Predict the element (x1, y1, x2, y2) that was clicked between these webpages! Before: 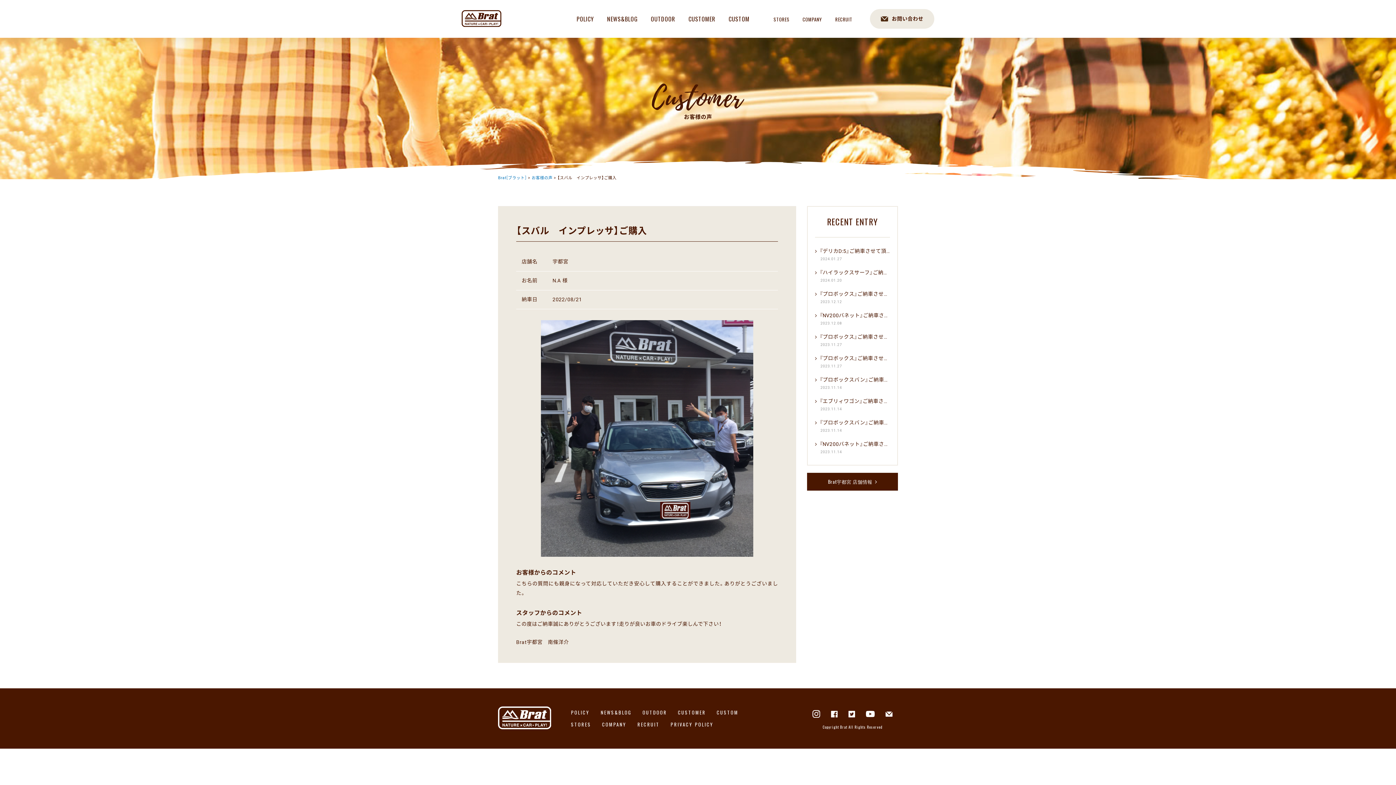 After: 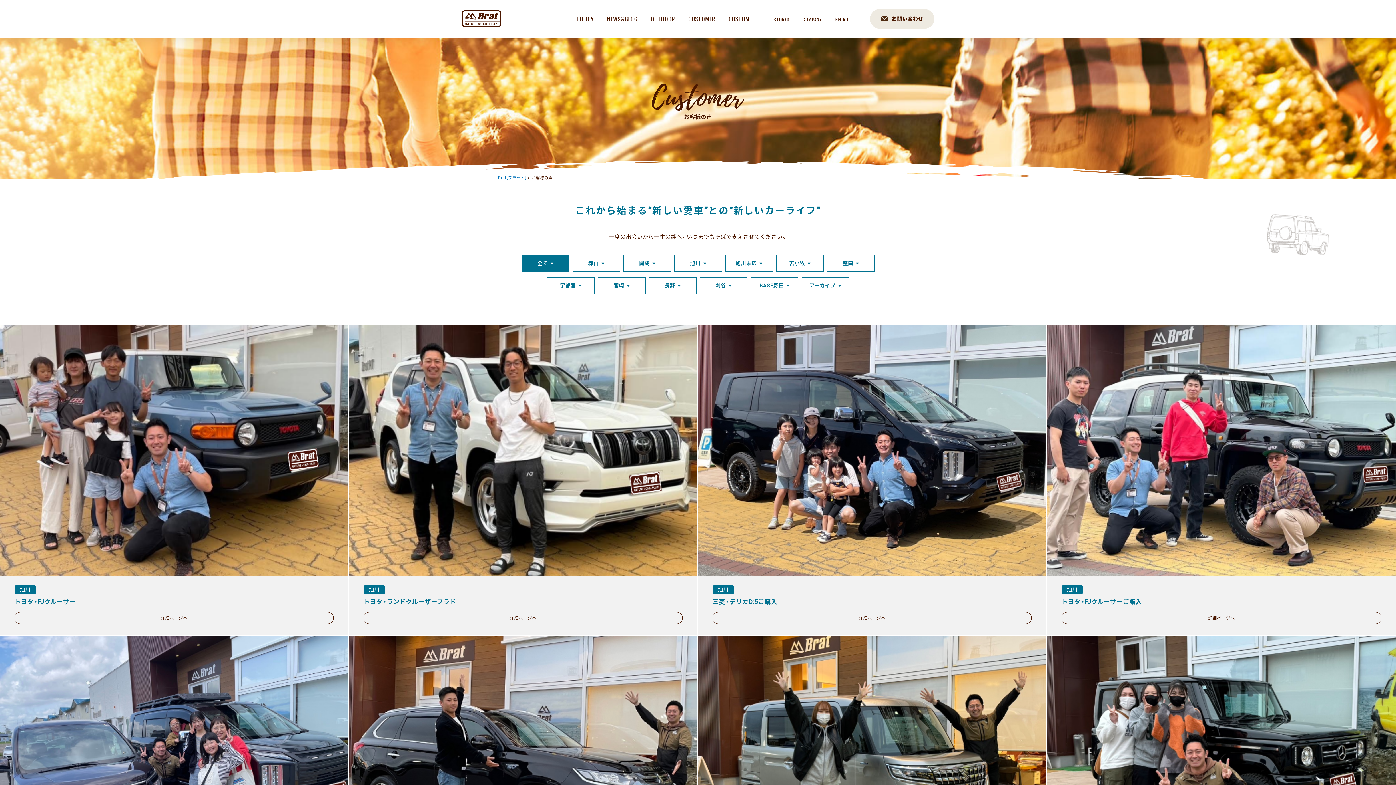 Action: bbox: (682, 9, 722, 28) label: CUSTOMER